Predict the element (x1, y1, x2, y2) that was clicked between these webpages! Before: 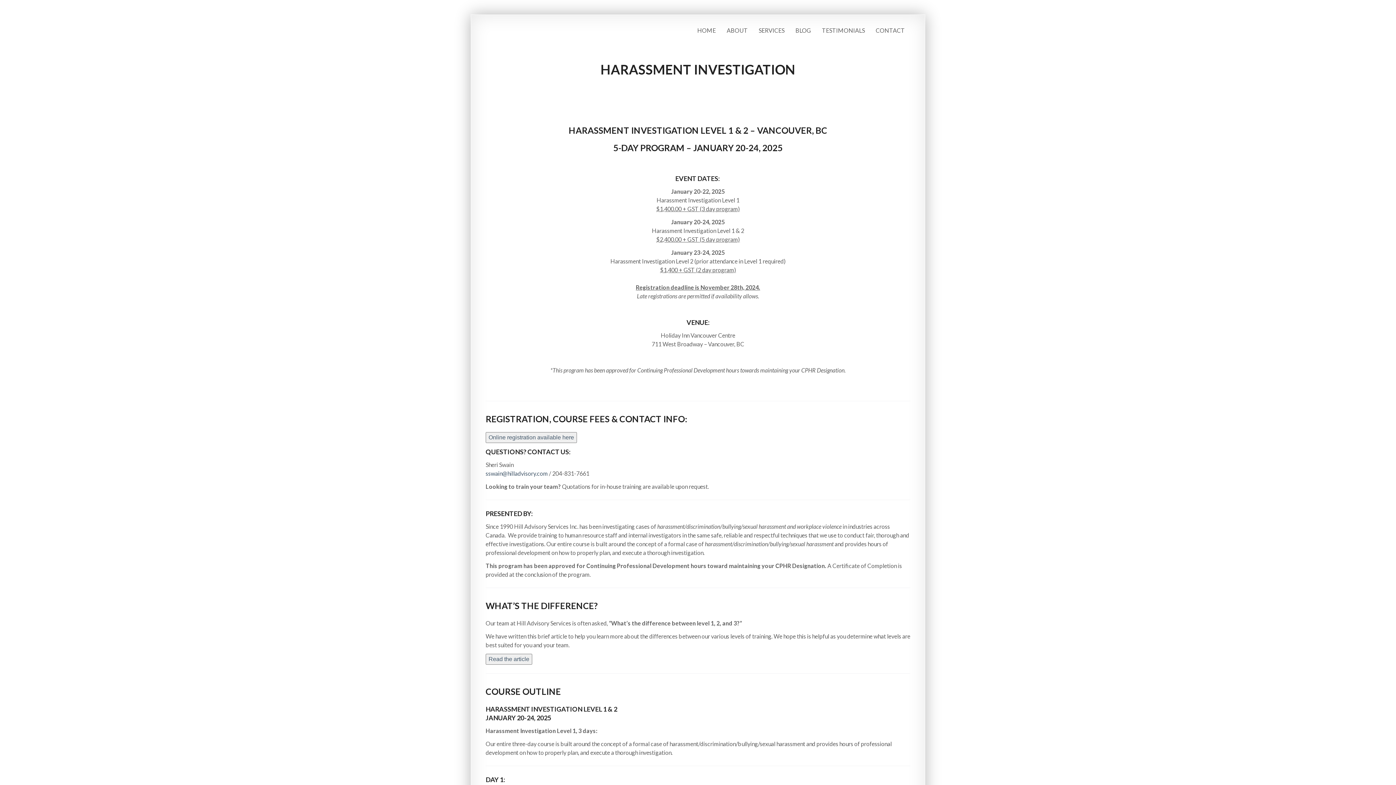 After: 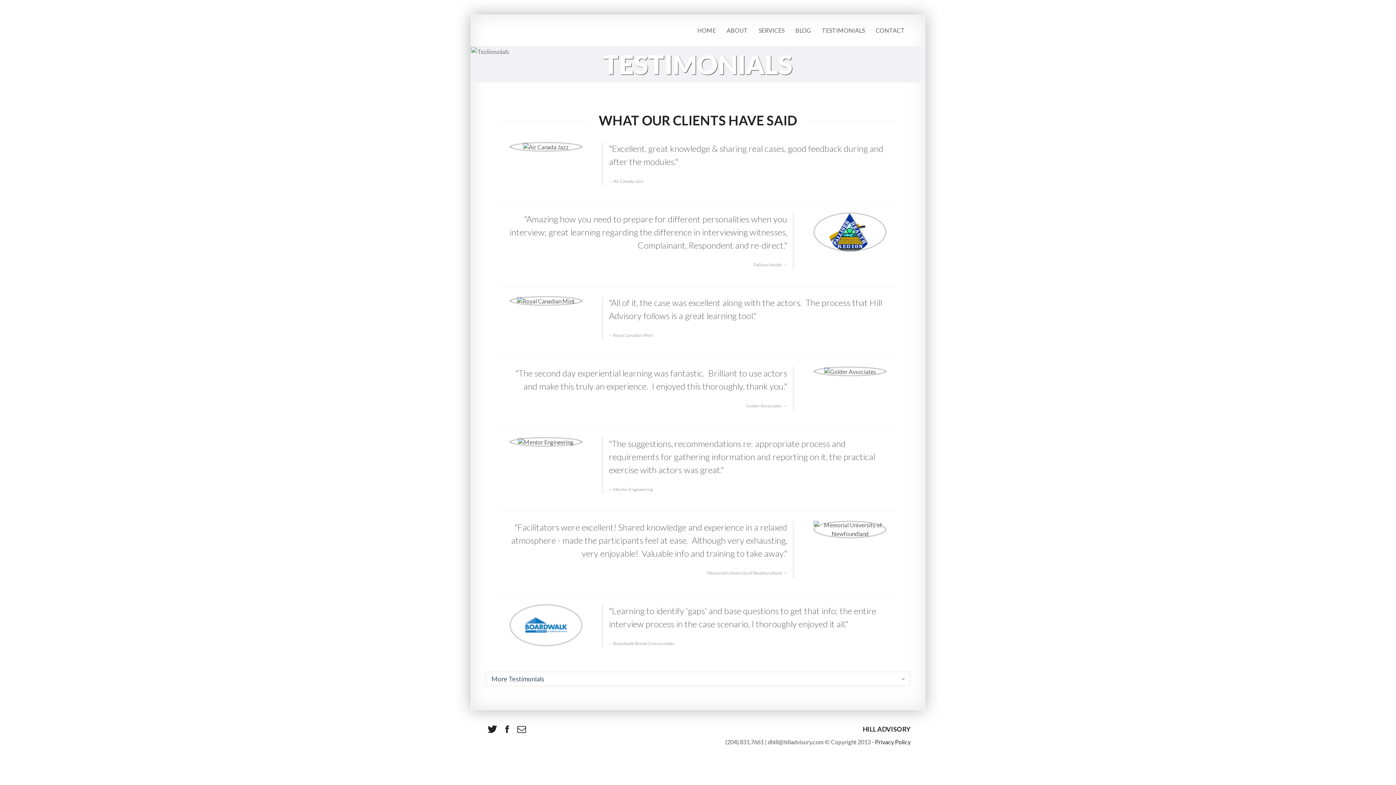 Action: bbox: (816, 14, 870, 45) label: TESTIMONIALS